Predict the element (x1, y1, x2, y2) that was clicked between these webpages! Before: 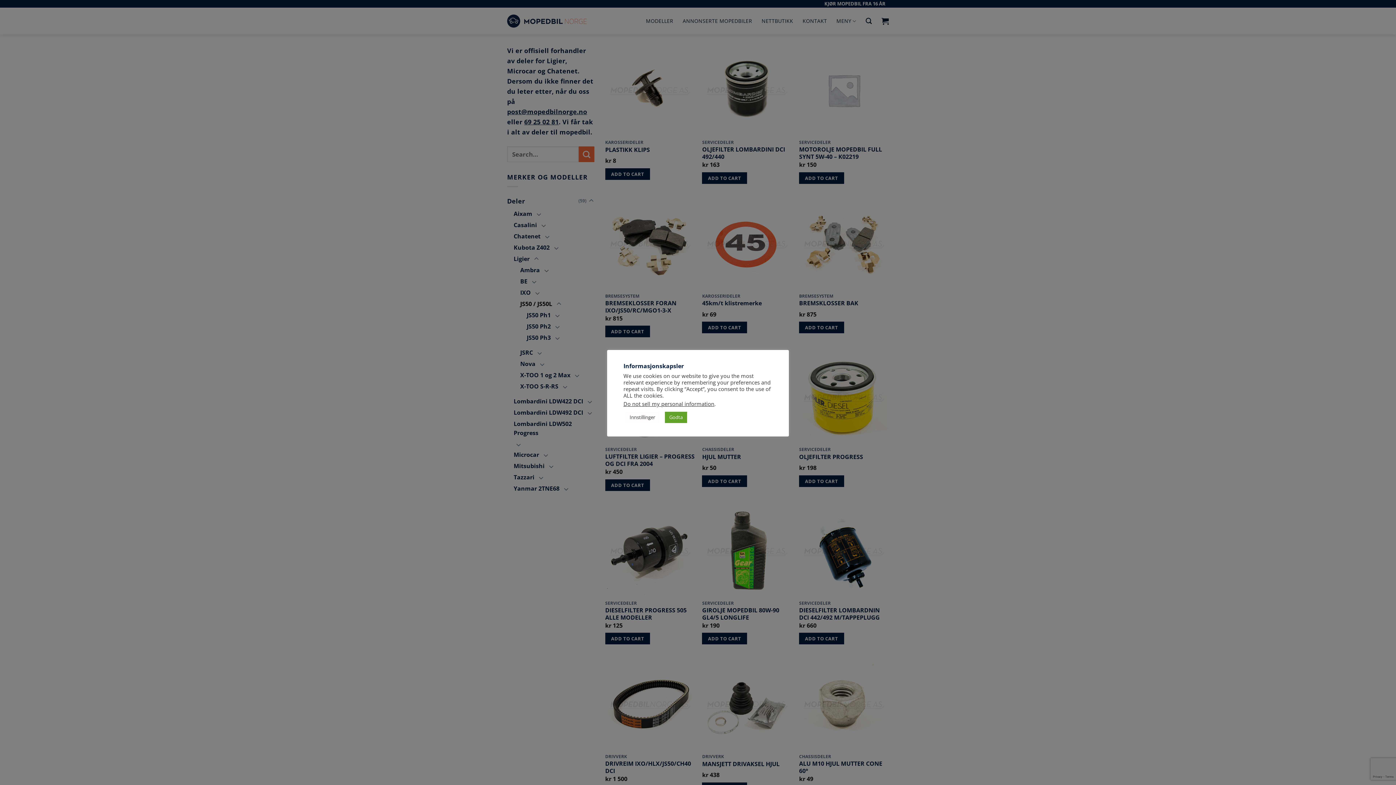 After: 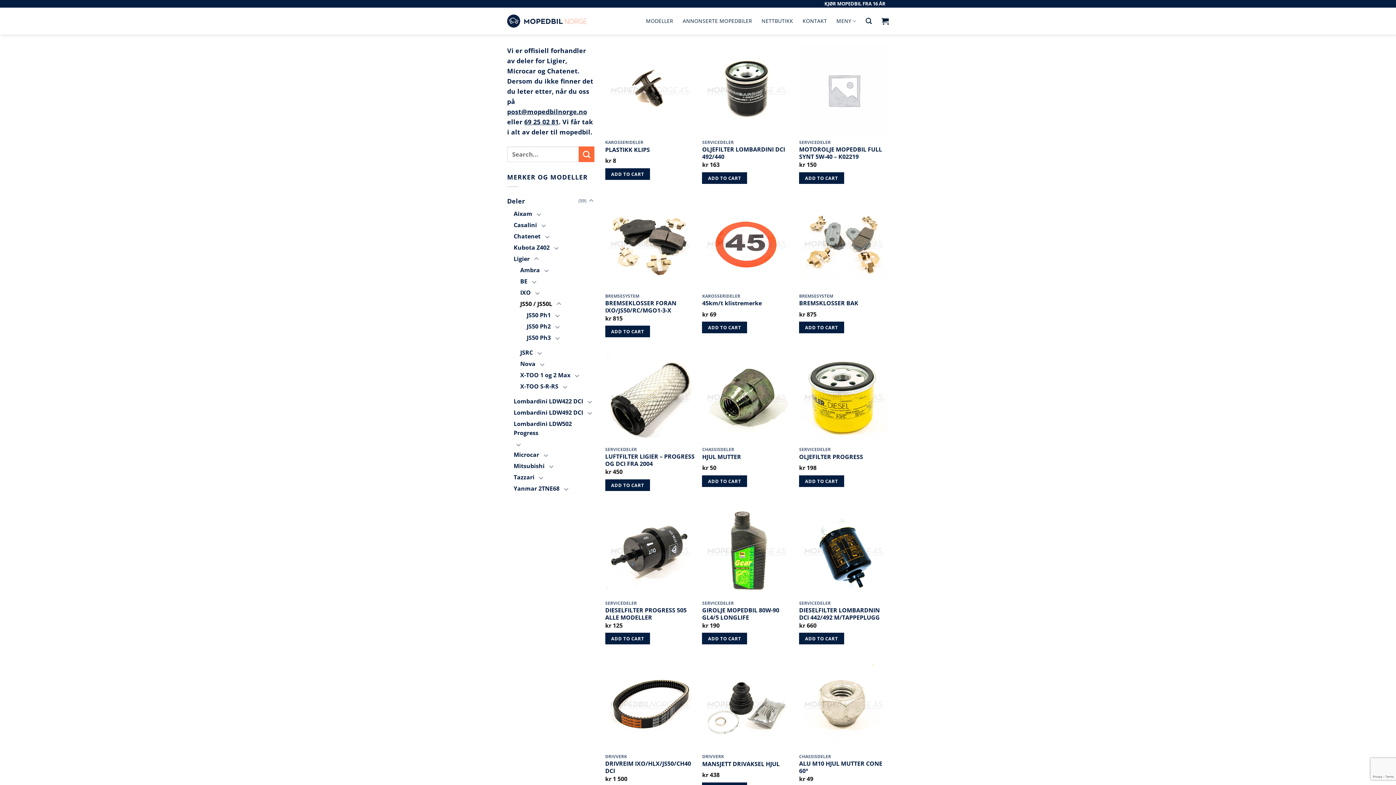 Action: label: Godta bbox: (665, 412, 687, 423)